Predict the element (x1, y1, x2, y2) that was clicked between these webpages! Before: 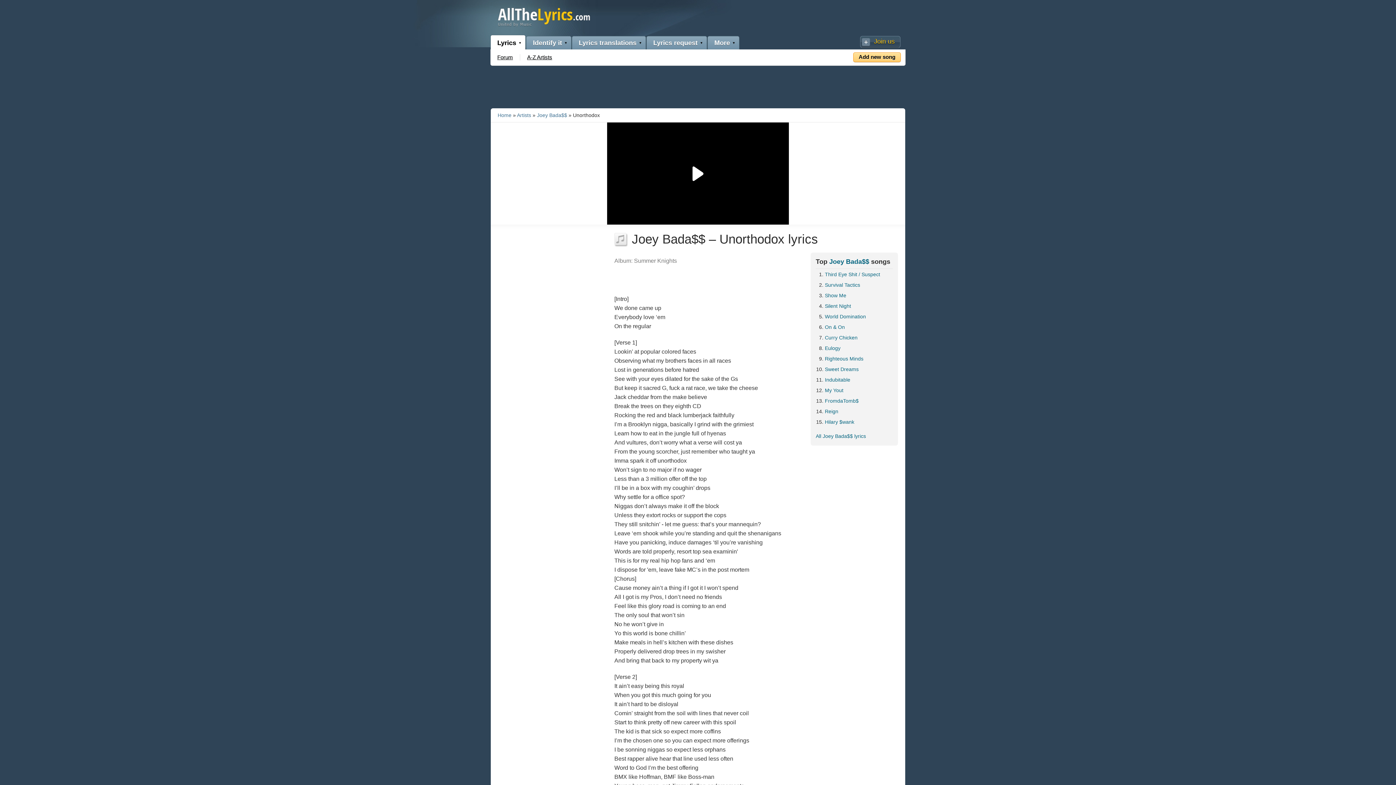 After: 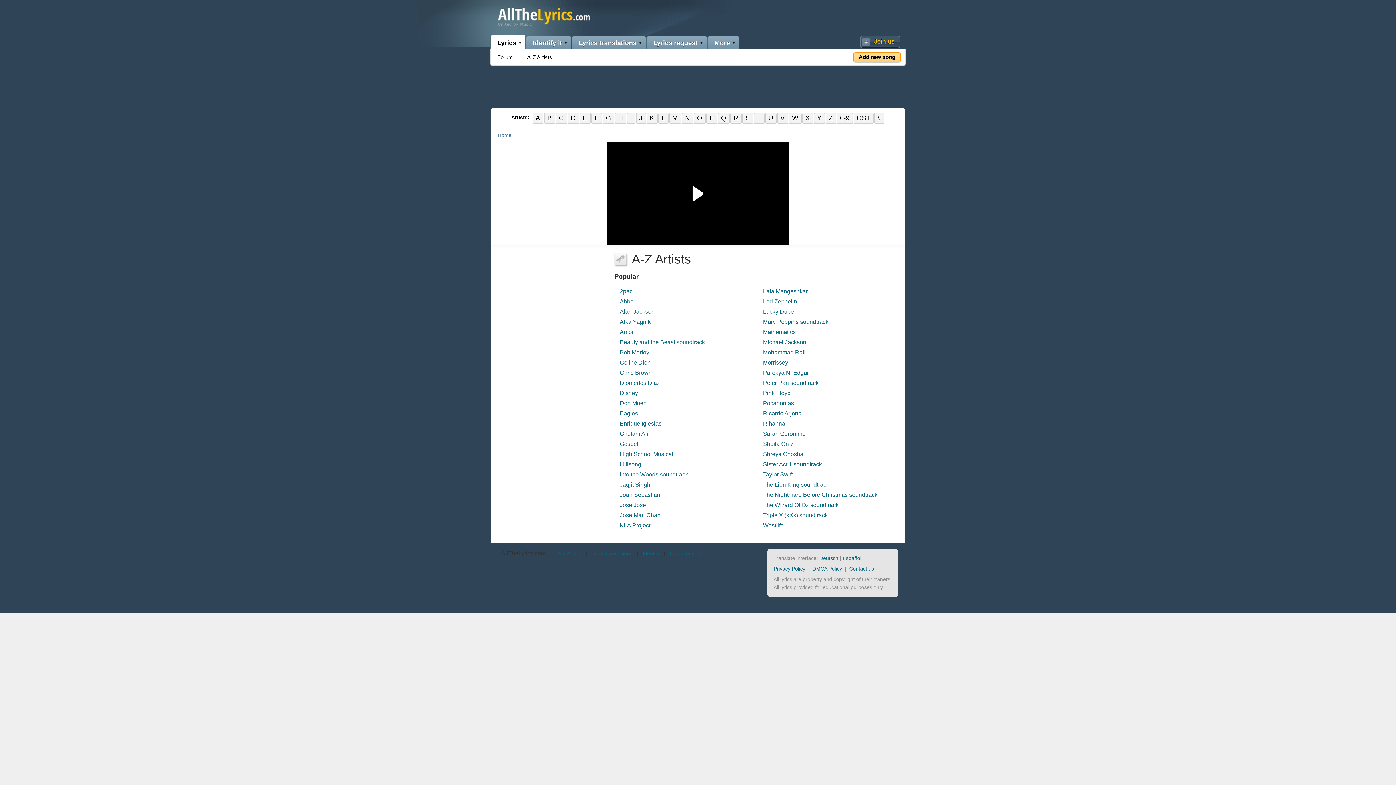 Action: label: Artists bbox: (517, 112, 531, 118)